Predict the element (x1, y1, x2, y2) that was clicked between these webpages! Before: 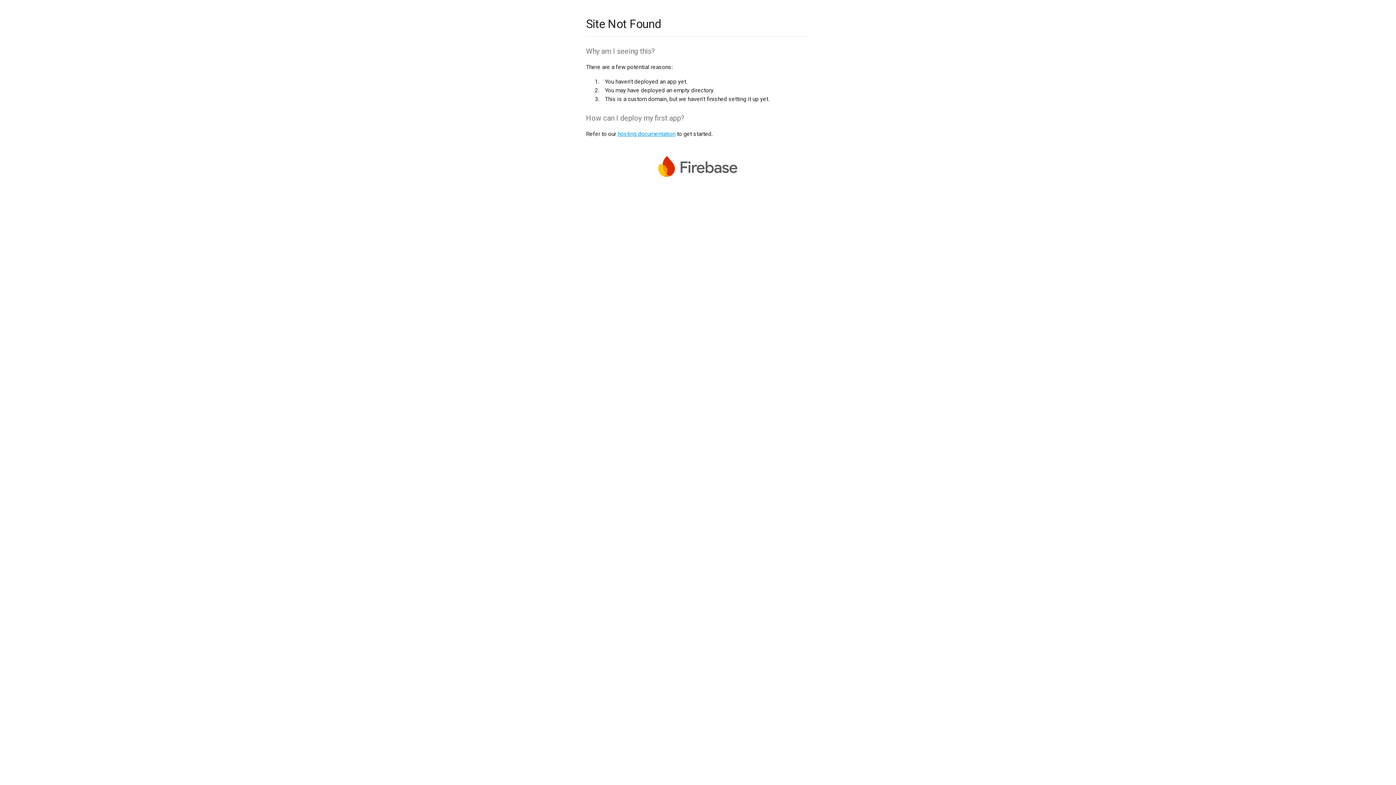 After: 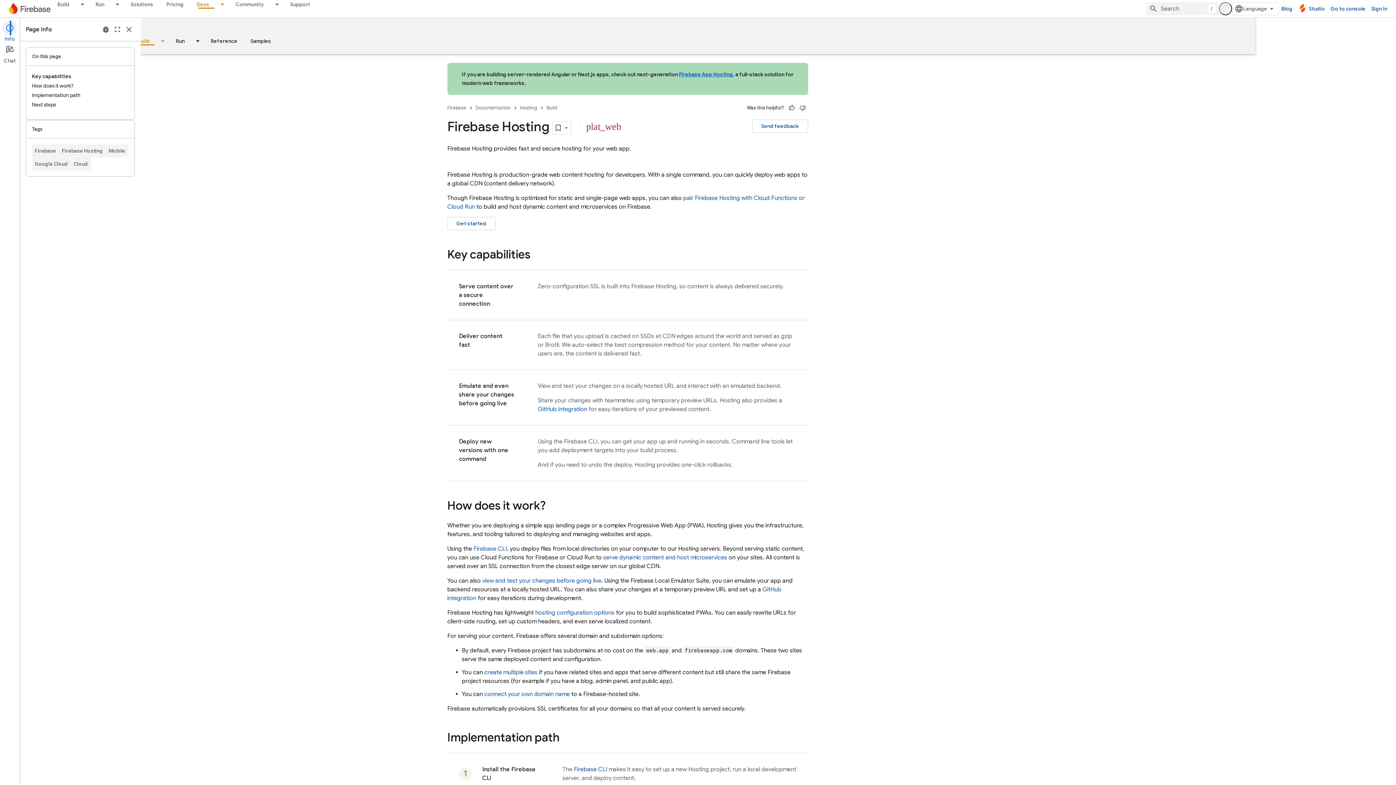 Action: label: hosting documentation bbox: (617, 130, 675, 137)